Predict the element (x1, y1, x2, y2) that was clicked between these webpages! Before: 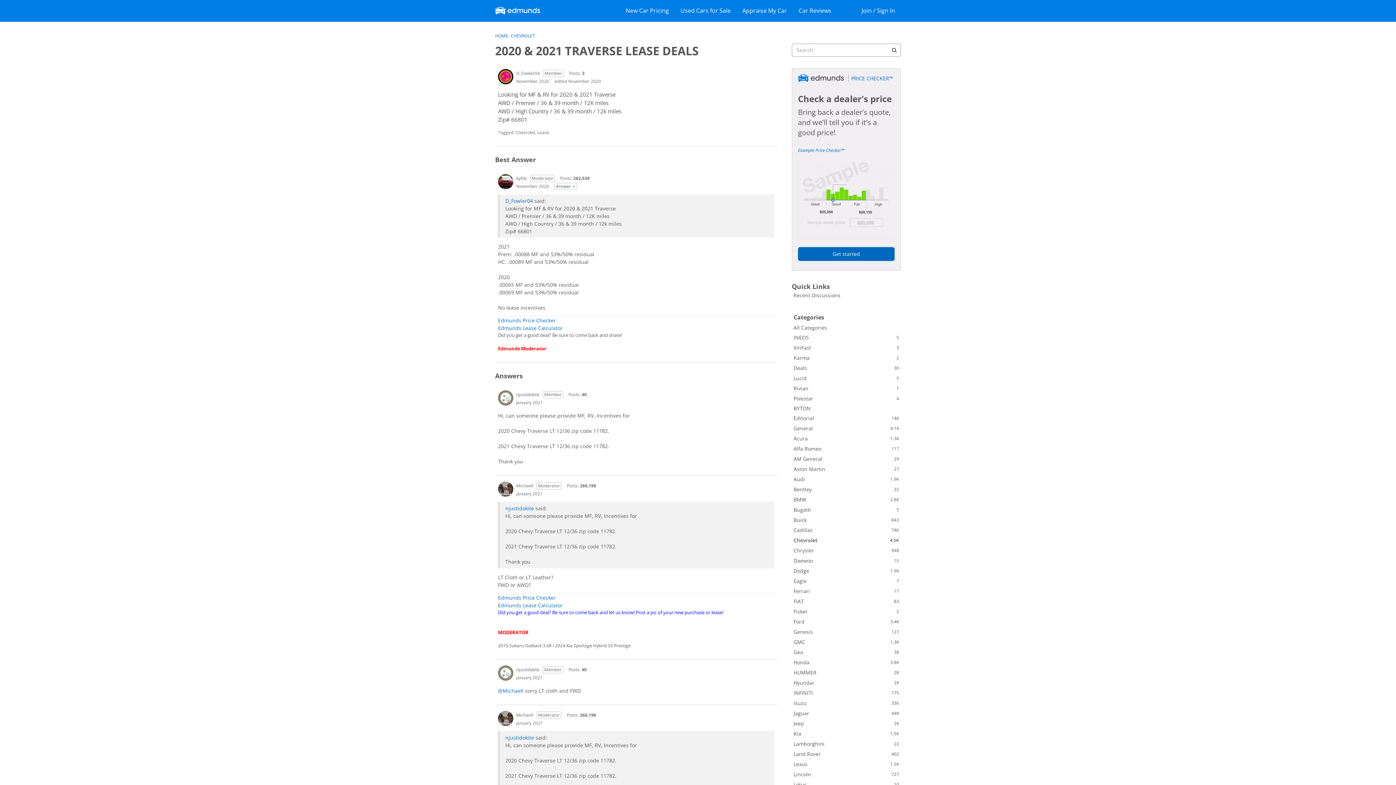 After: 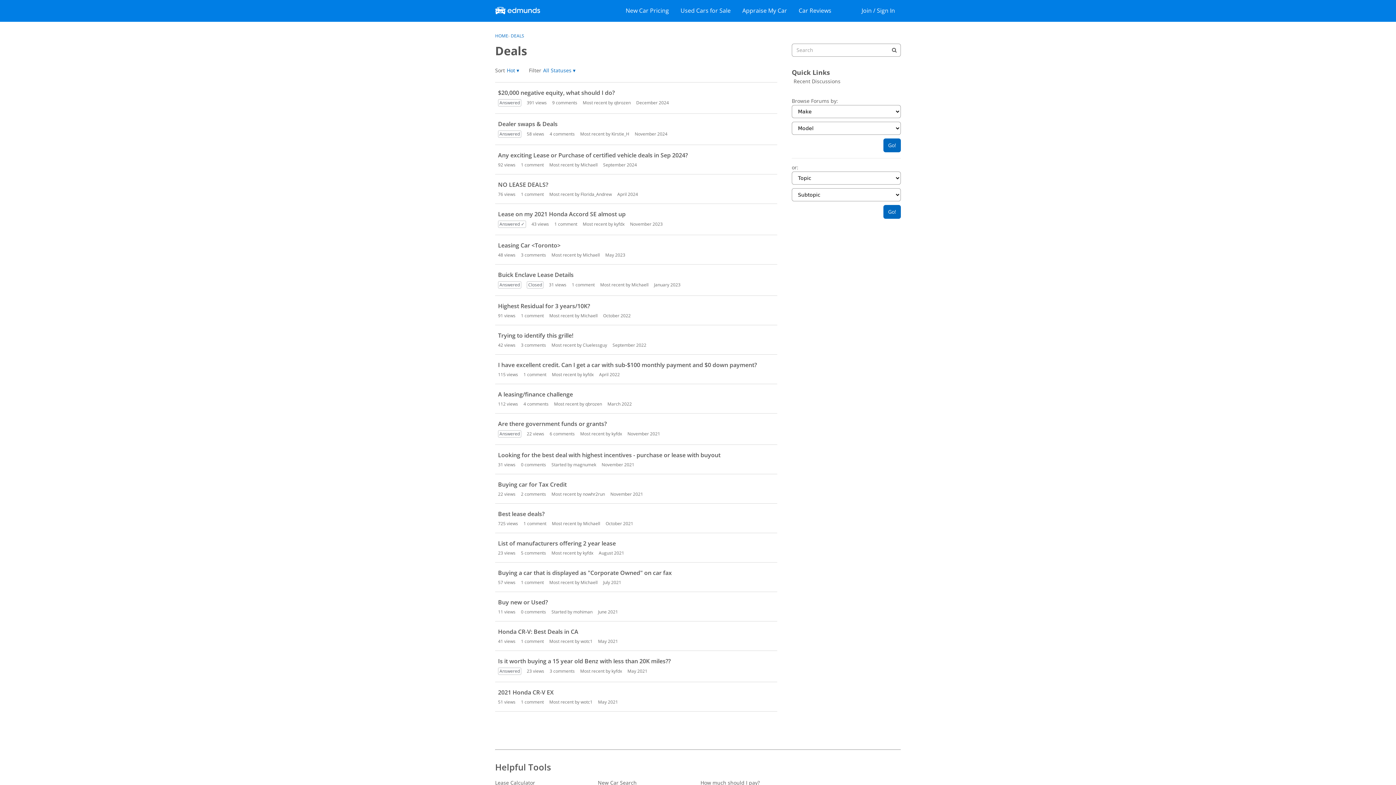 Action: bbox: (792, 362, 901, 373) label: 30
Deals